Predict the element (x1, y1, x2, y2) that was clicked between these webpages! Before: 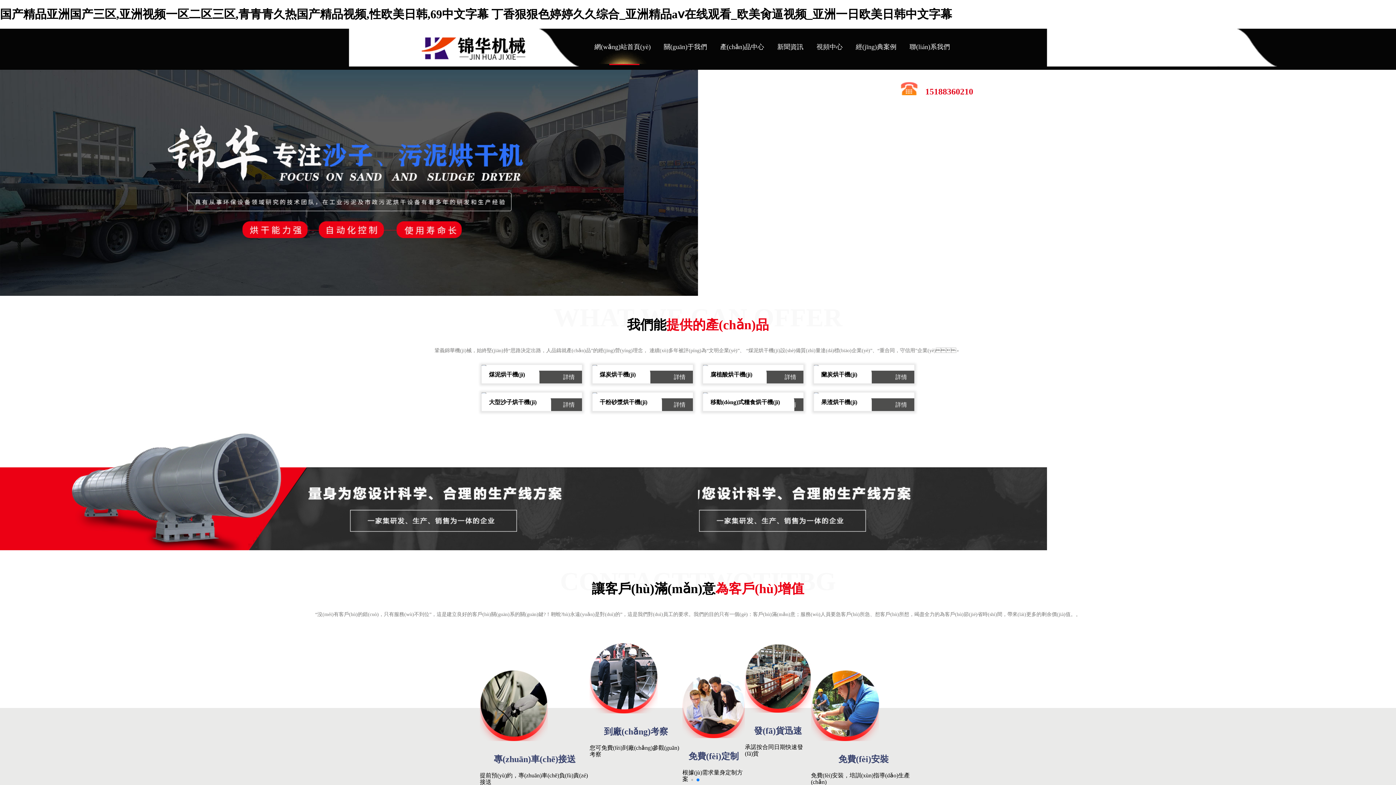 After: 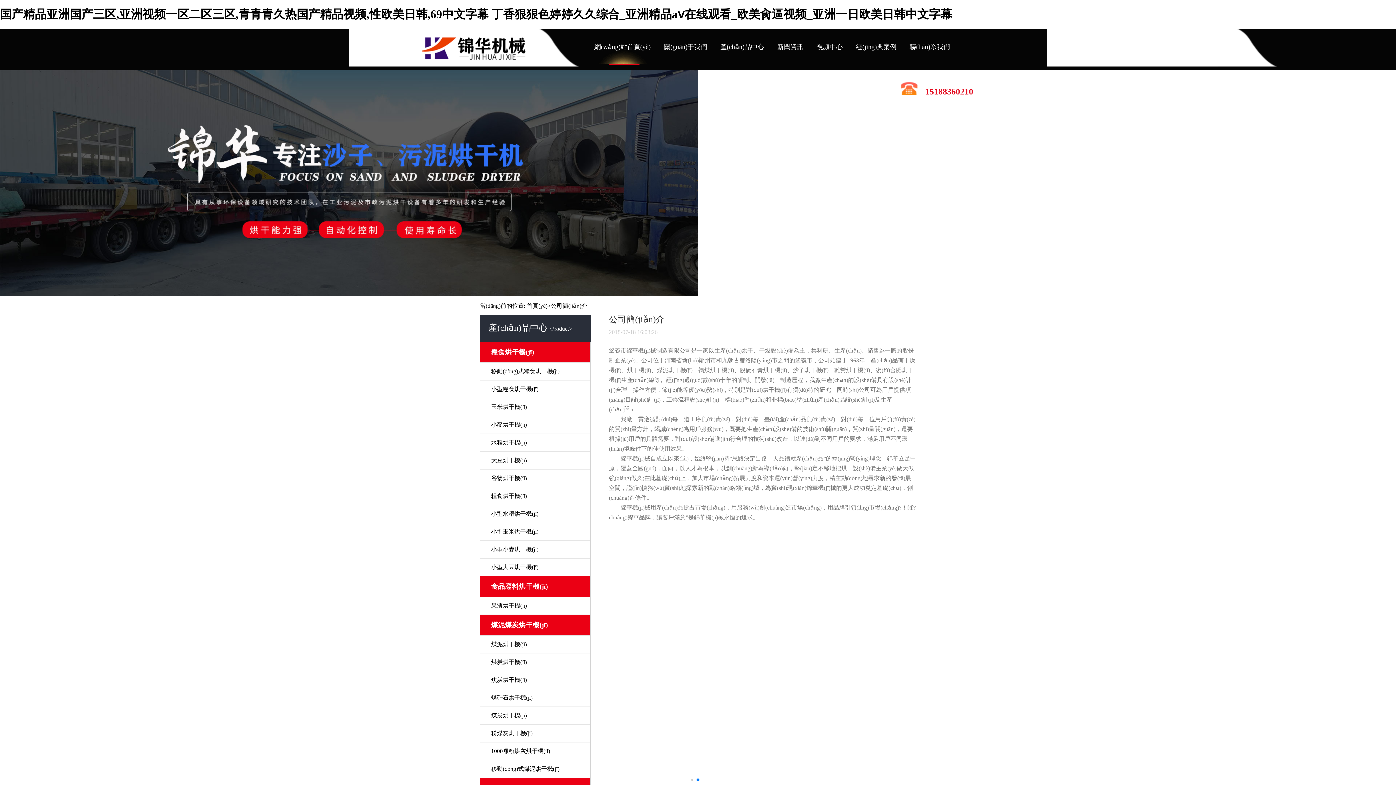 Action: bbox: (658, 28, 713, 65) label: 關(guān)于我們